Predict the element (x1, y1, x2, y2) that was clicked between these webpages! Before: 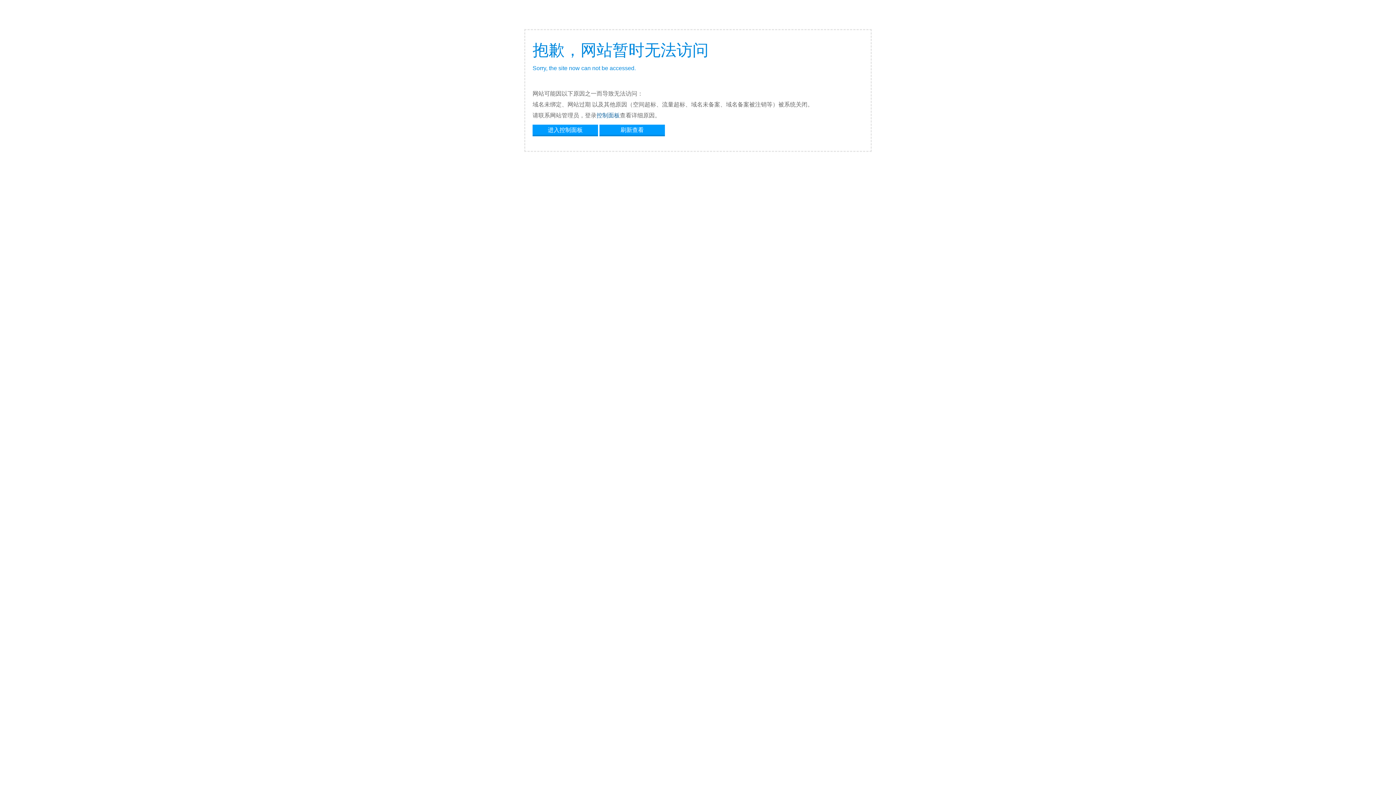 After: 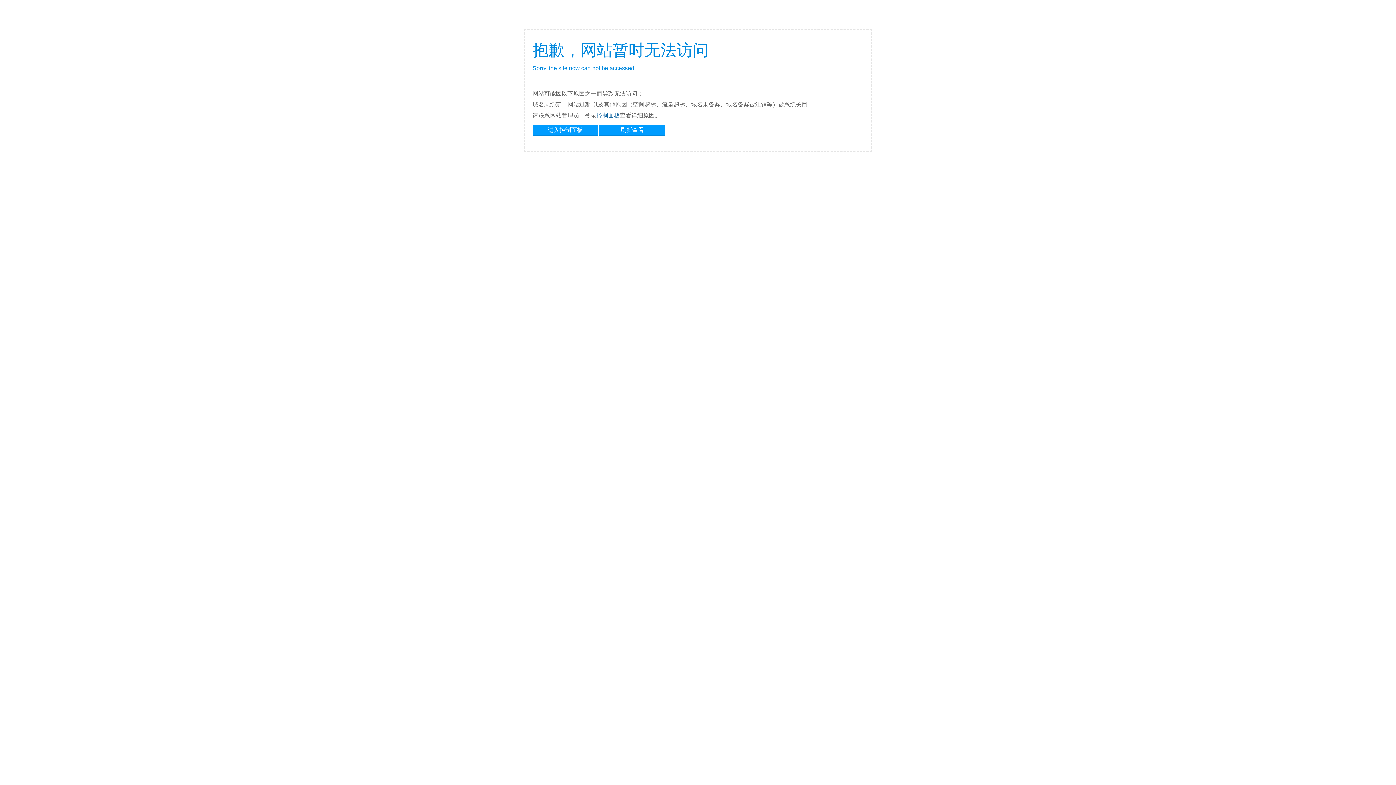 Action: label: 刷新查看 bbox: (599, 124, 665, 134)